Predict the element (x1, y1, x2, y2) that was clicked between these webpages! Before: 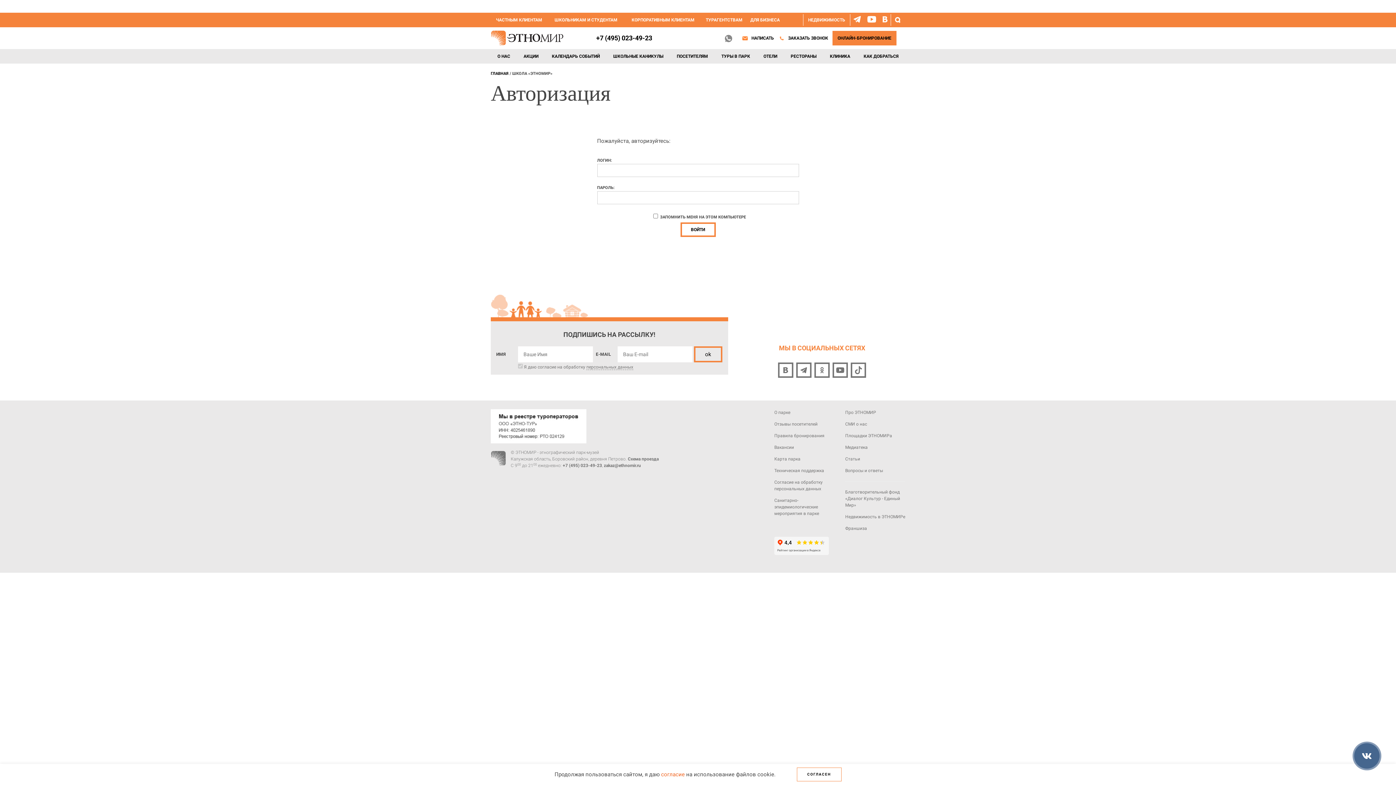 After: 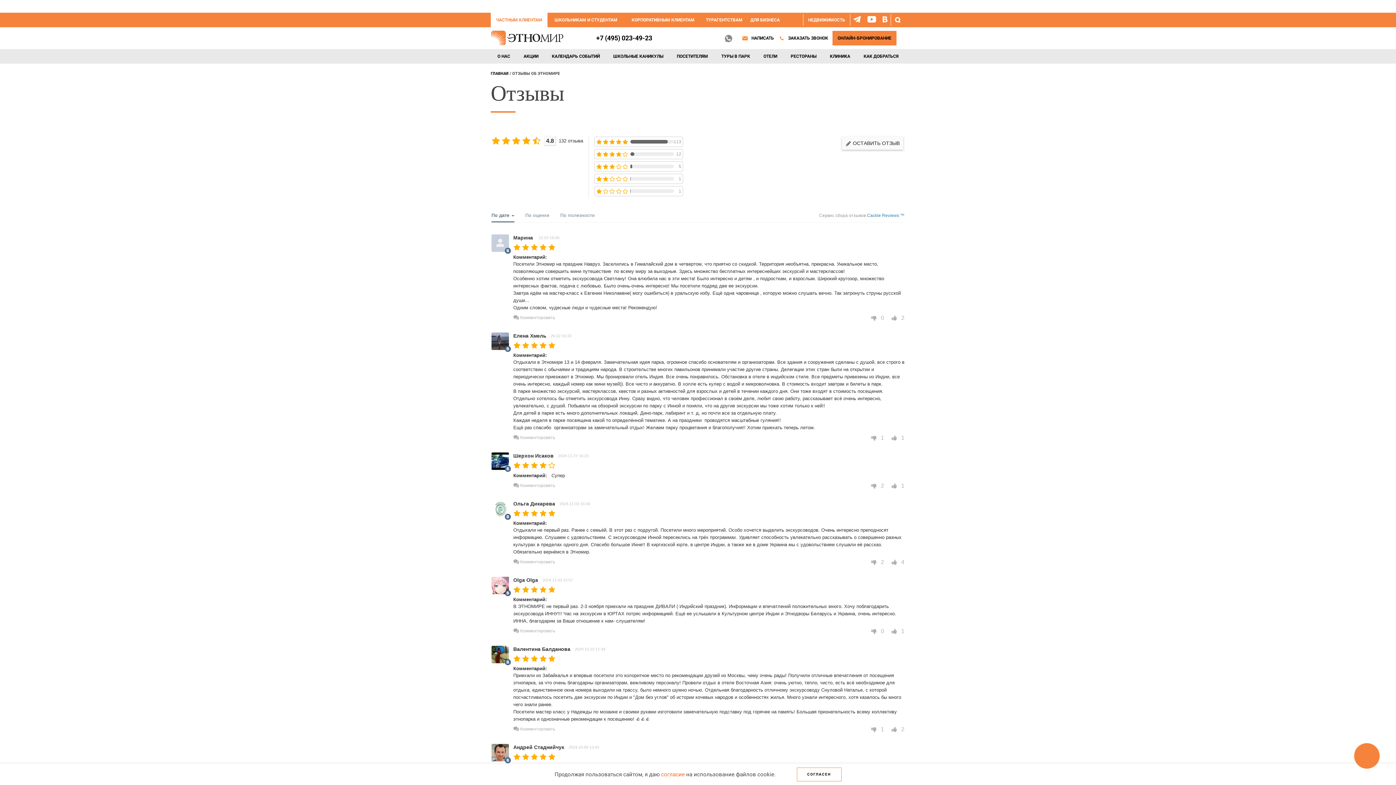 Action: bbox: (774, 421, 818, 427) label: Отзывы посетителей